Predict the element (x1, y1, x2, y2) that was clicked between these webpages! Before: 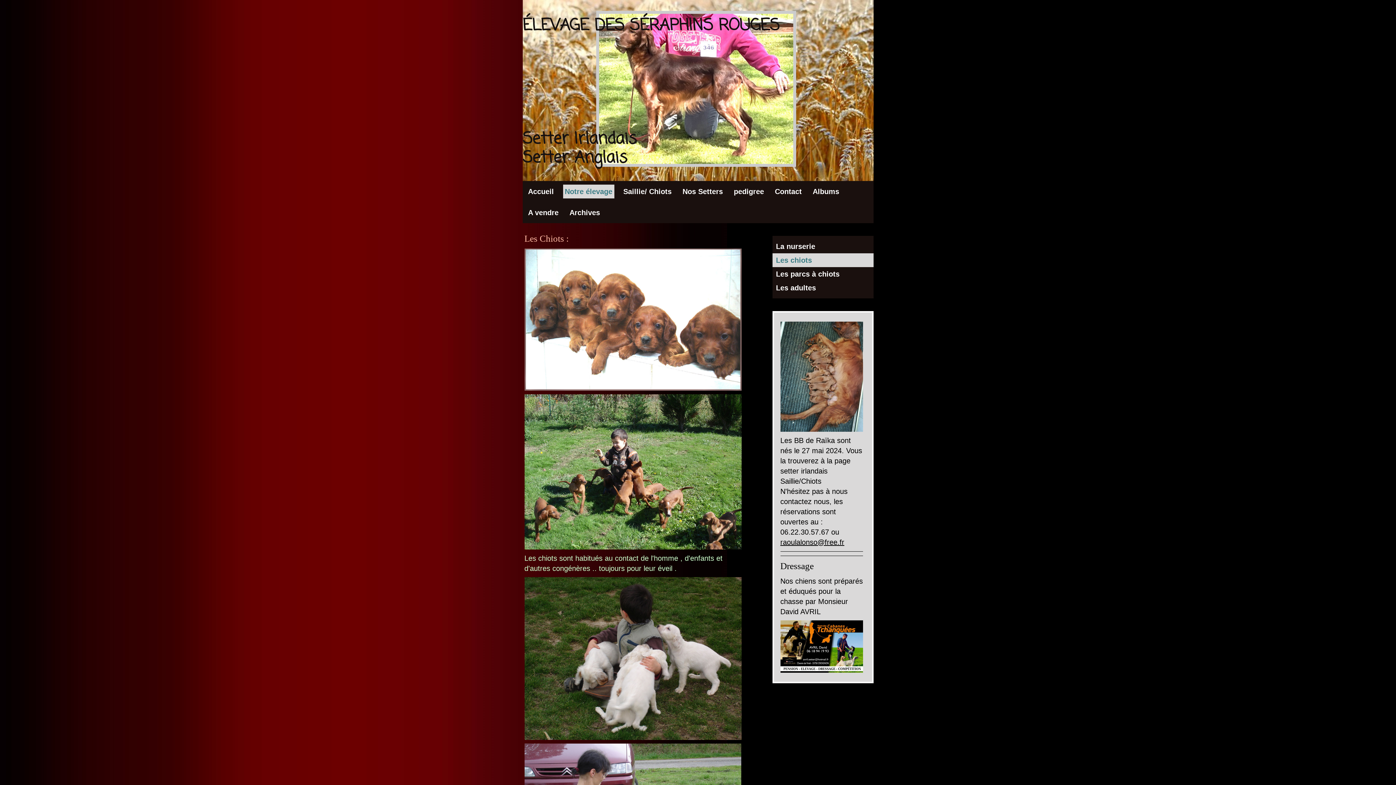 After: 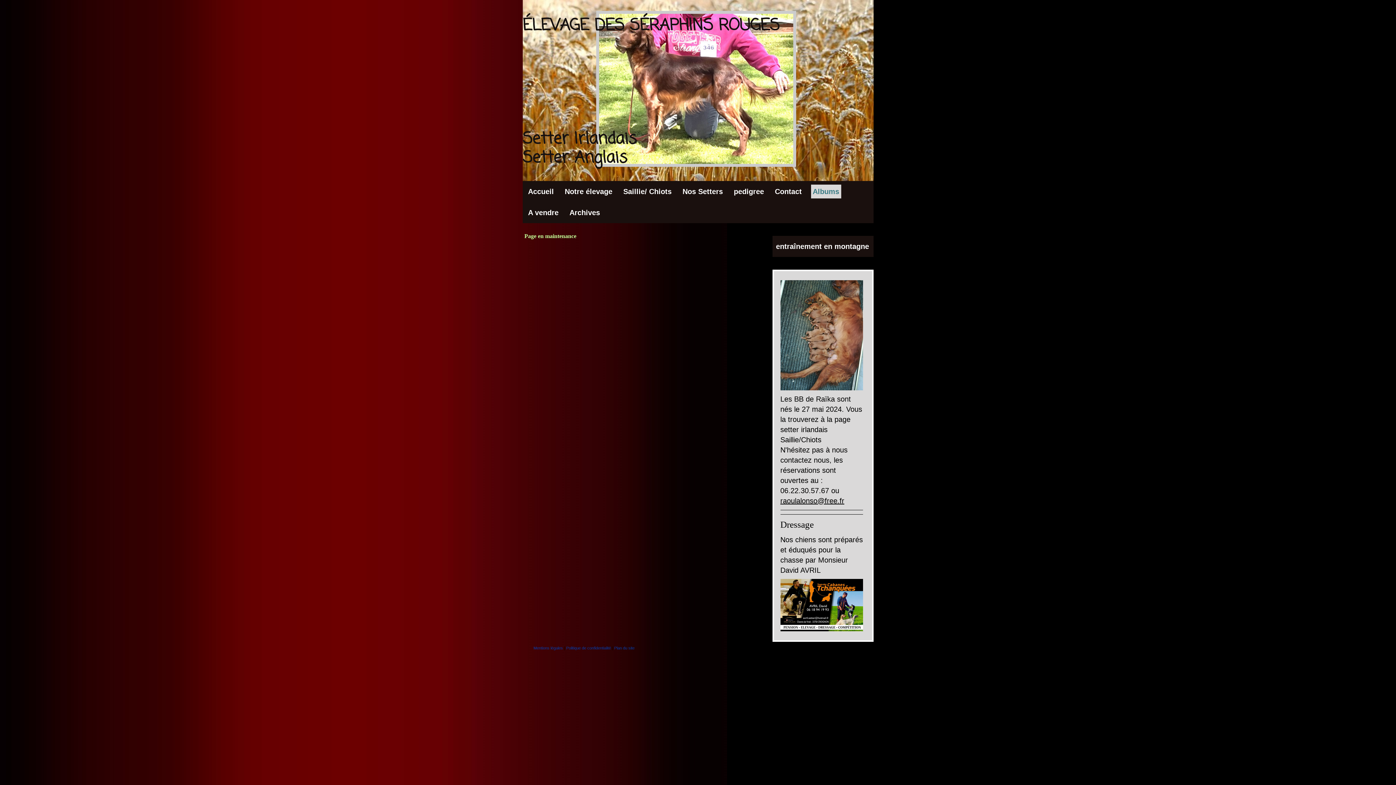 Action: label: Albums bbox: (811, 184, 841, 198)